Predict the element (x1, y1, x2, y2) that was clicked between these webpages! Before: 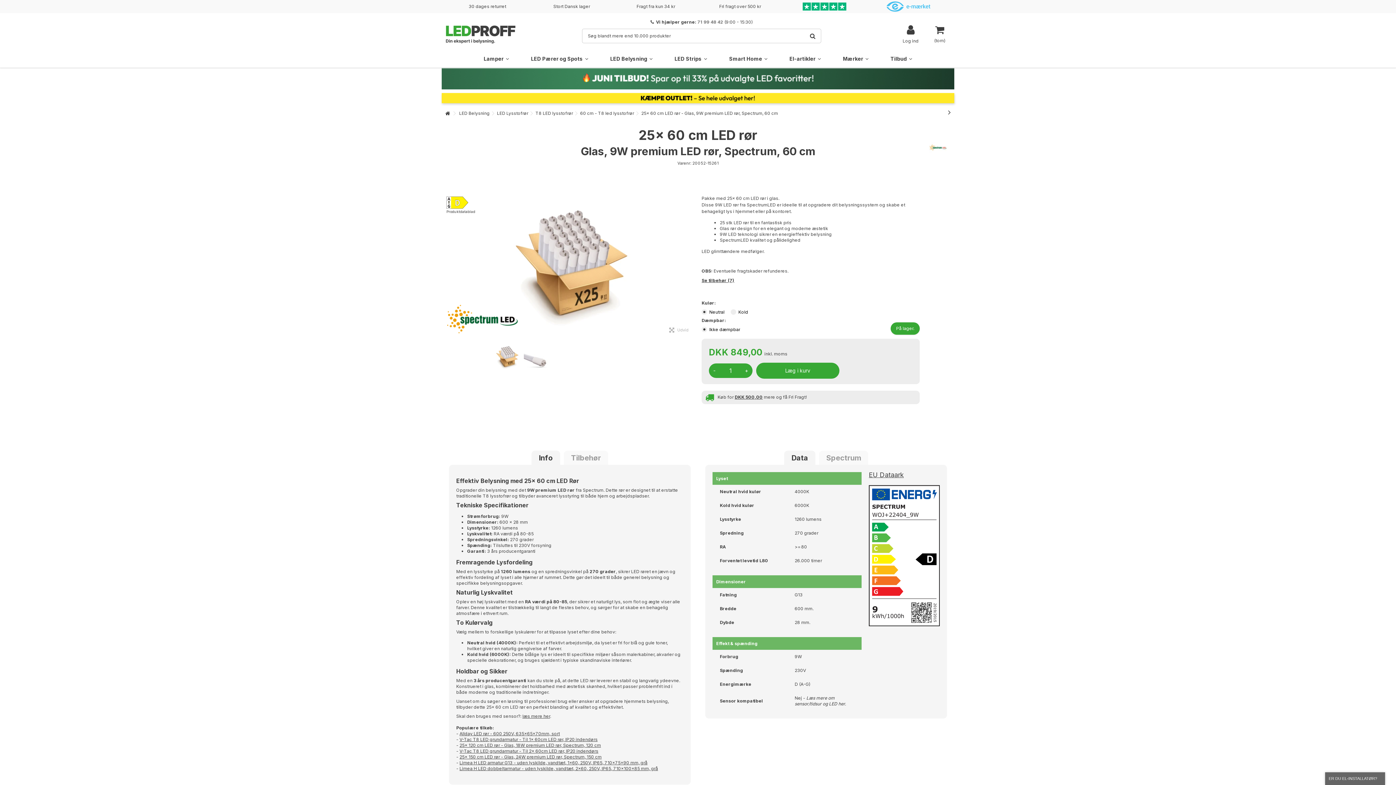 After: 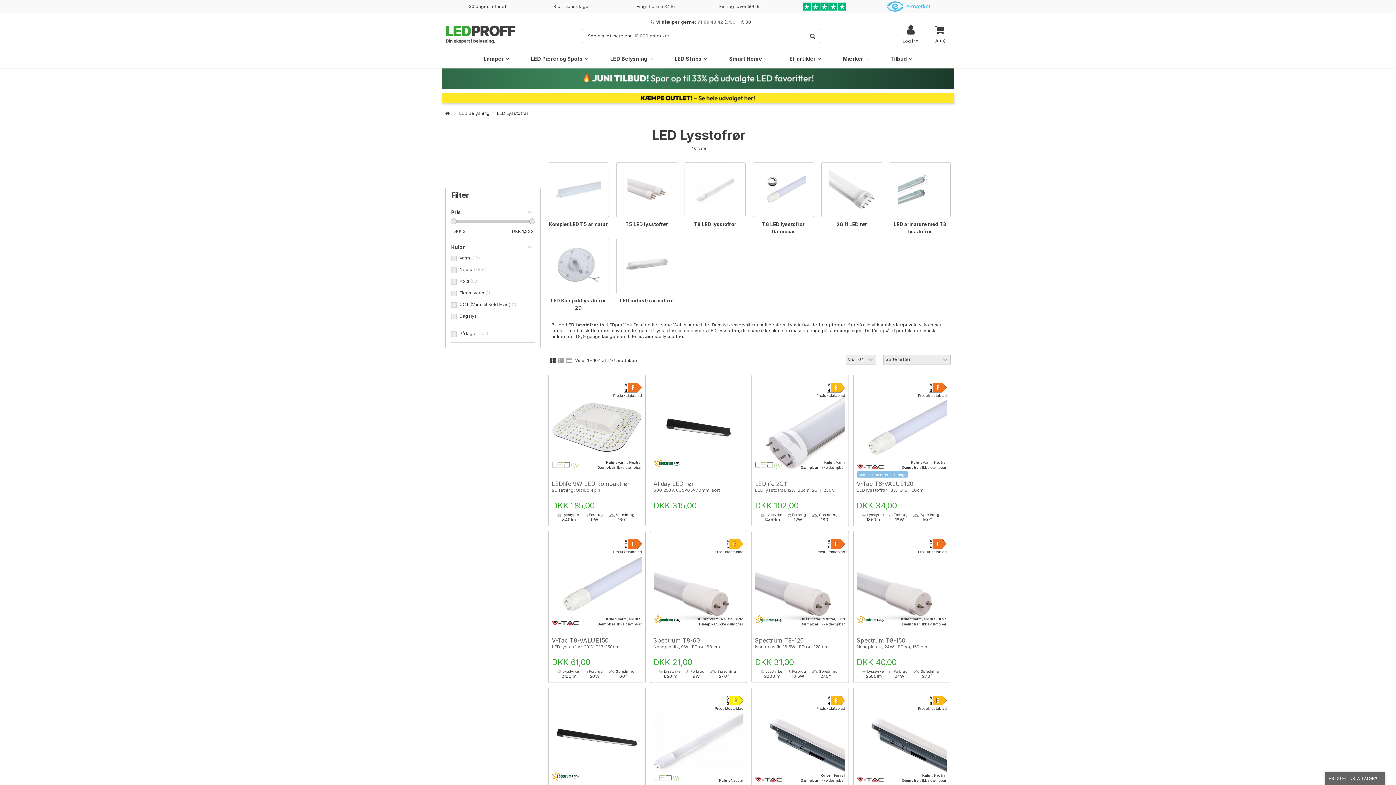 Action: bbox: (497, 109, 528, 117) label: LED Lysstofrør